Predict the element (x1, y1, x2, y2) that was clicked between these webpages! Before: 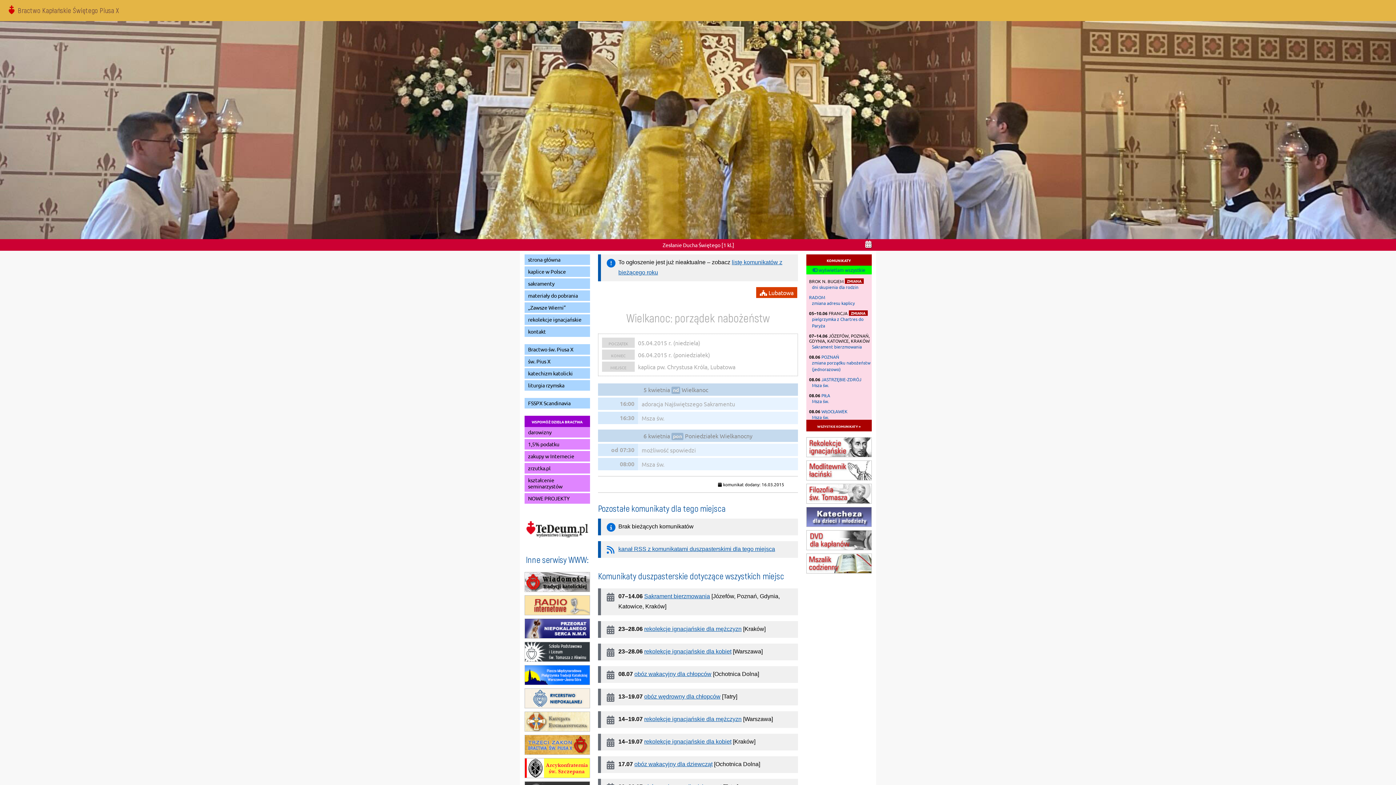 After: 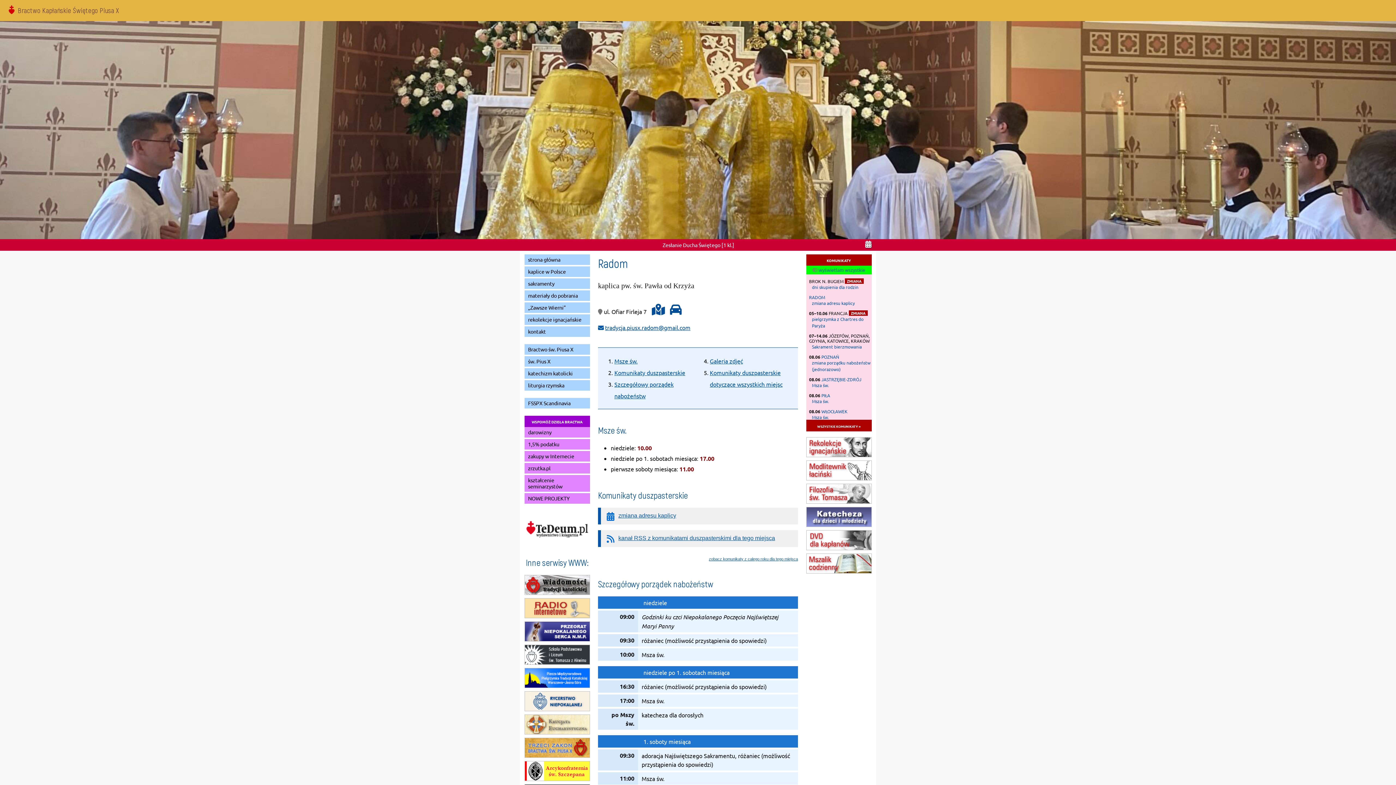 Action: label: RADOM bbox: (809, 294, 825, 300)